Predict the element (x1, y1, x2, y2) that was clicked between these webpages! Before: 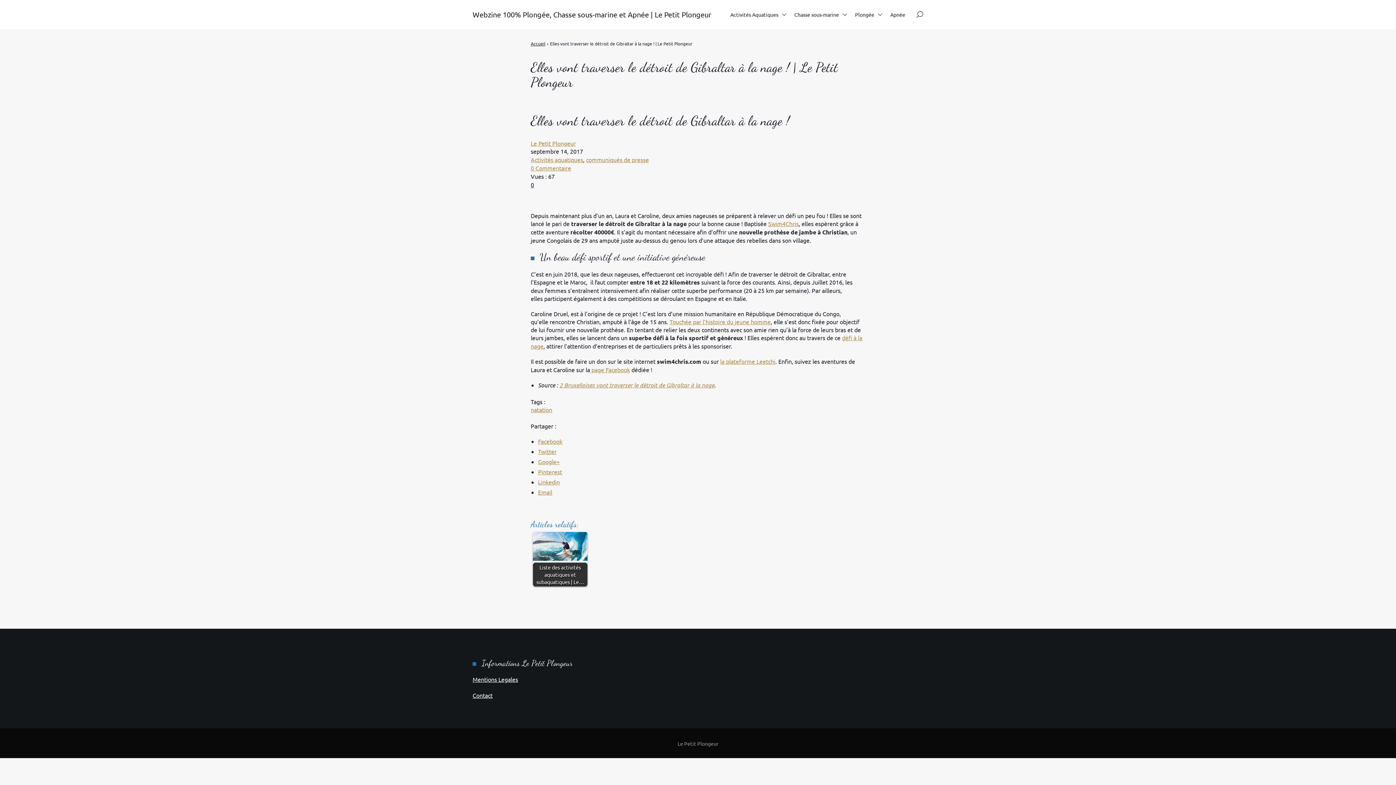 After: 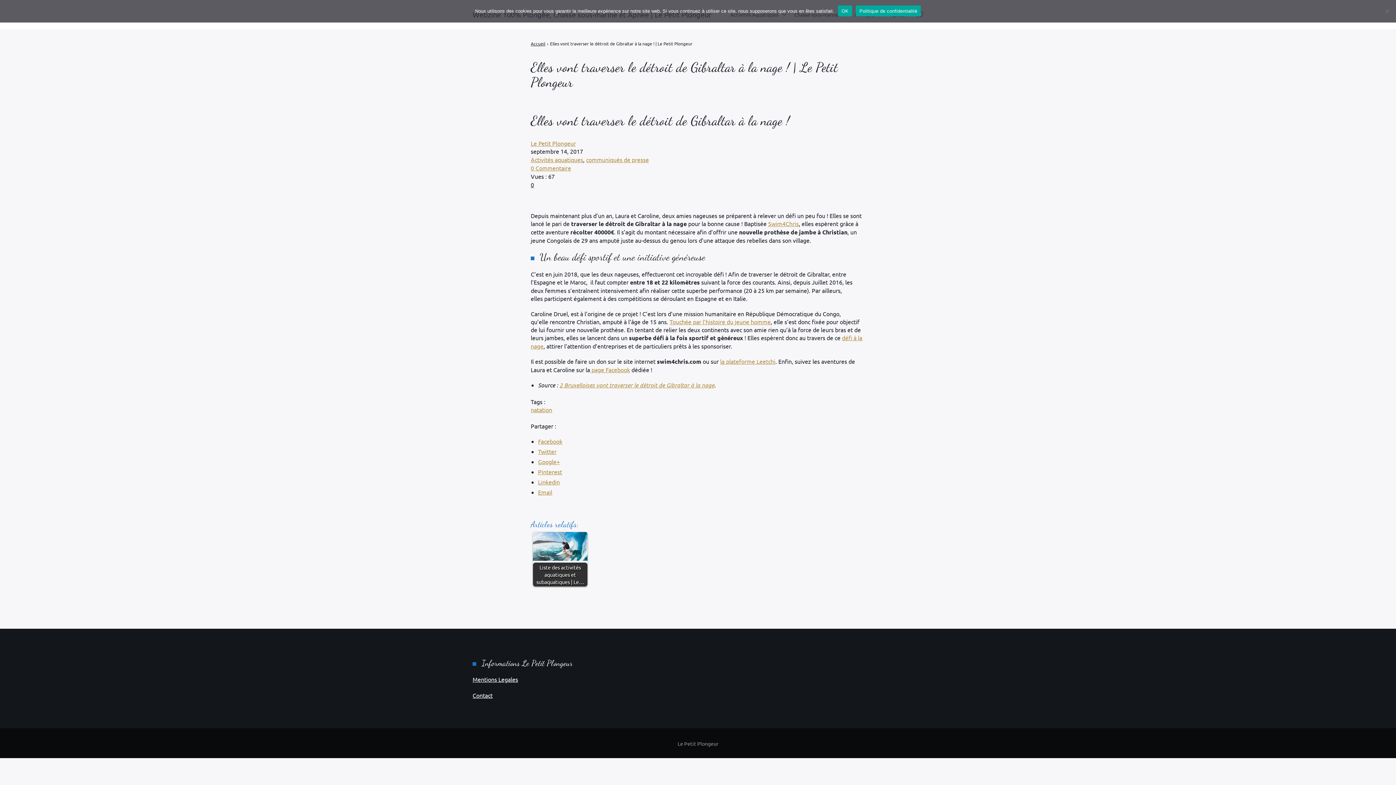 Action: bbox: (669, 318, 770, 325) label: Touchée par l’histoire du jeune homme